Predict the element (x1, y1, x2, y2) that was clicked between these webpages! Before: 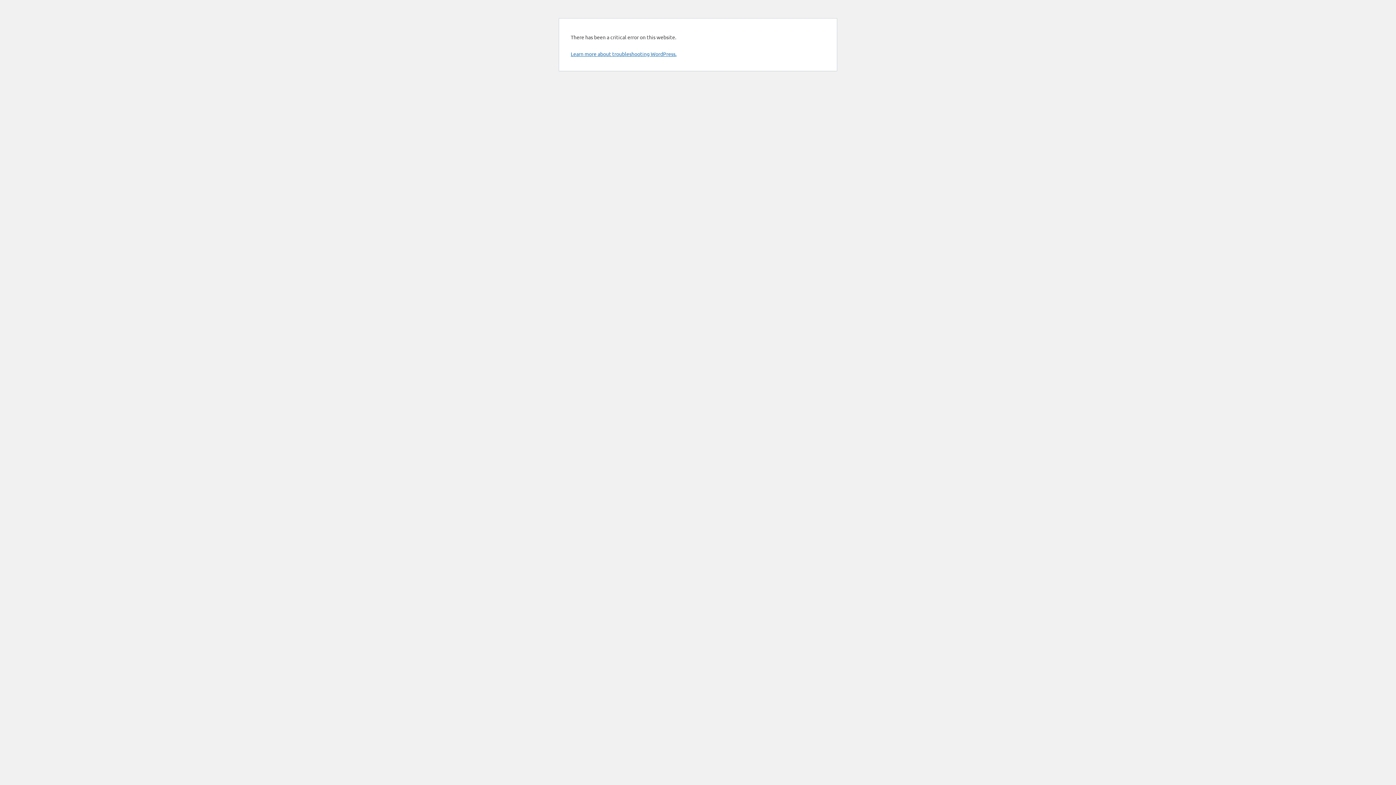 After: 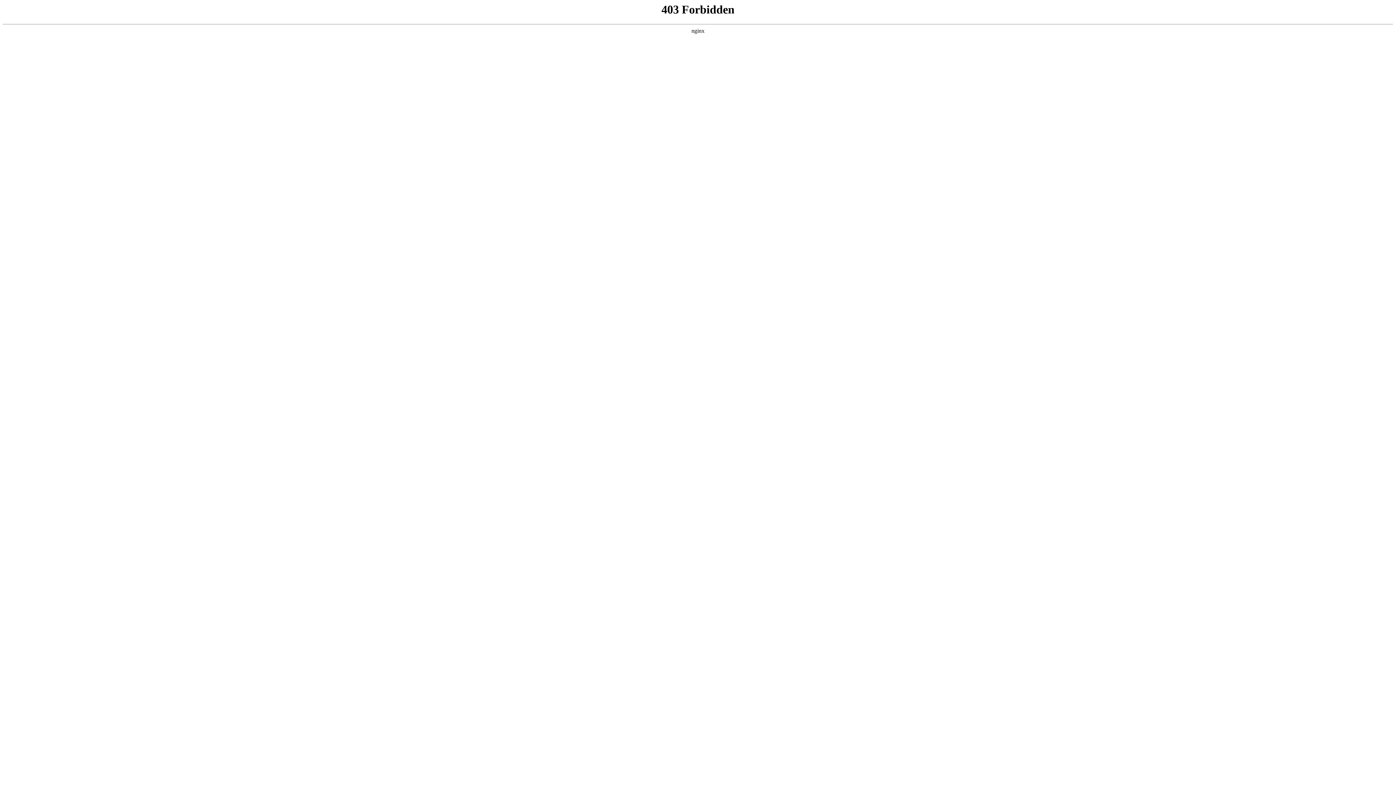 Action: label: Learn more about troubleshooting WordPress. bbox: (570, 50, 676, 57)